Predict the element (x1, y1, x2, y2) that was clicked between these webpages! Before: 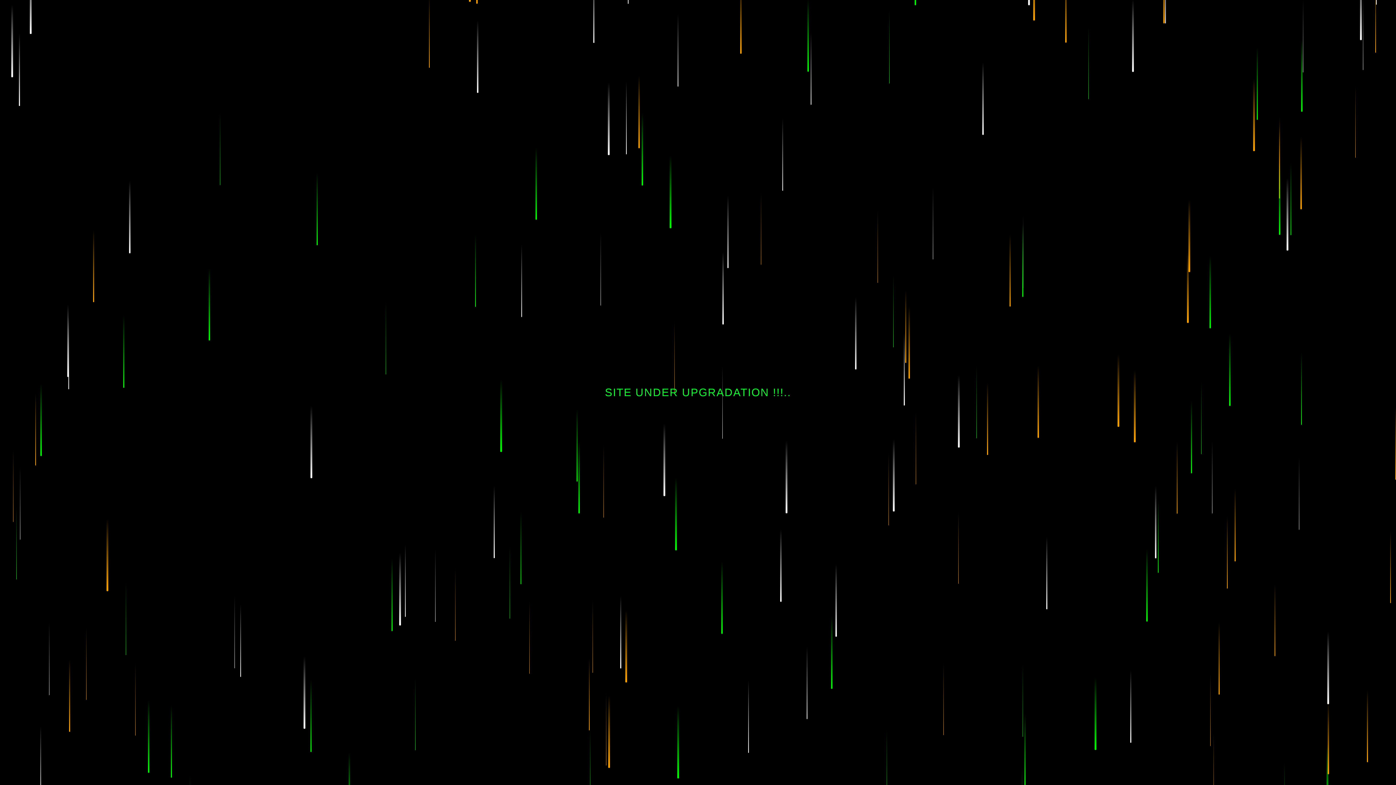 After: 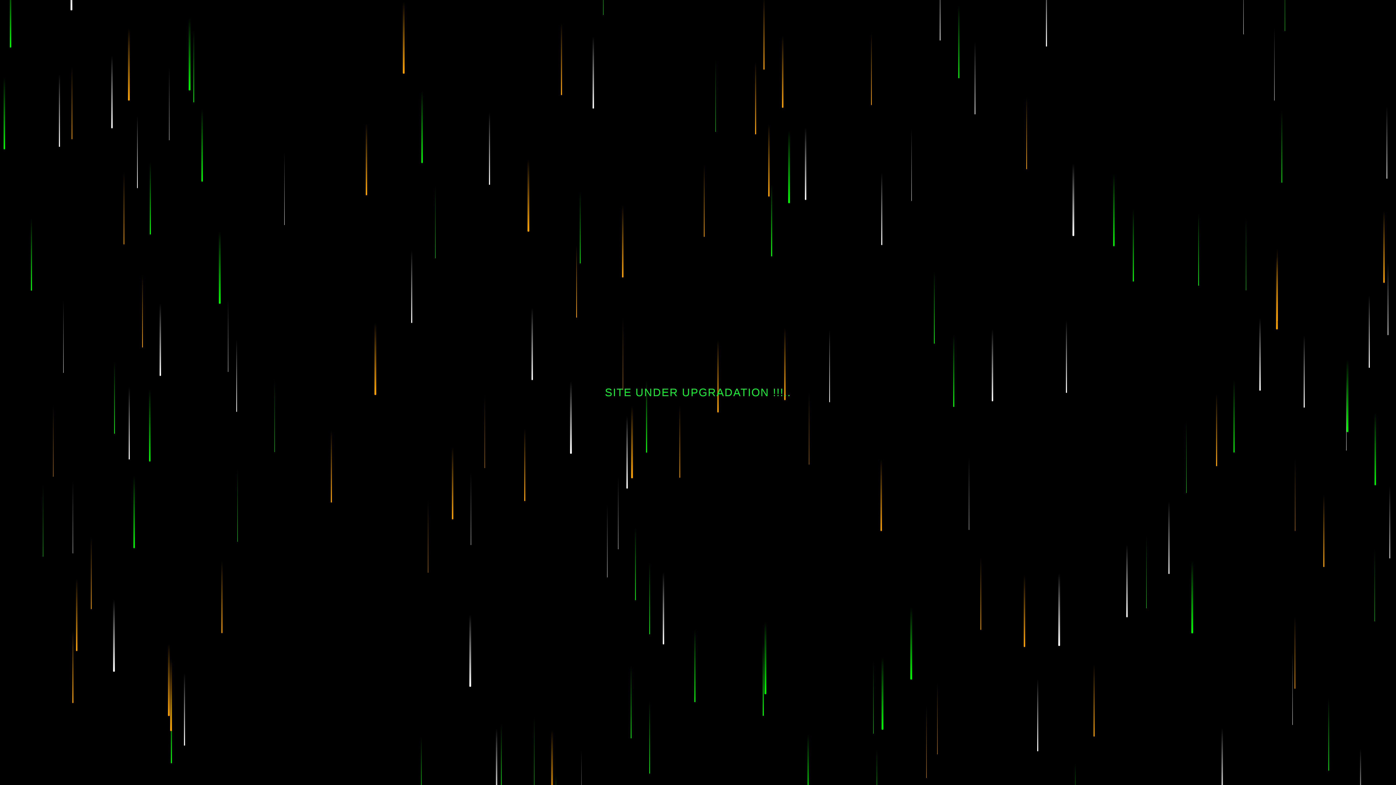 Action: bbox: (583, 375, 813, 409) label: SITE UNDER UPGRADATION !!!..